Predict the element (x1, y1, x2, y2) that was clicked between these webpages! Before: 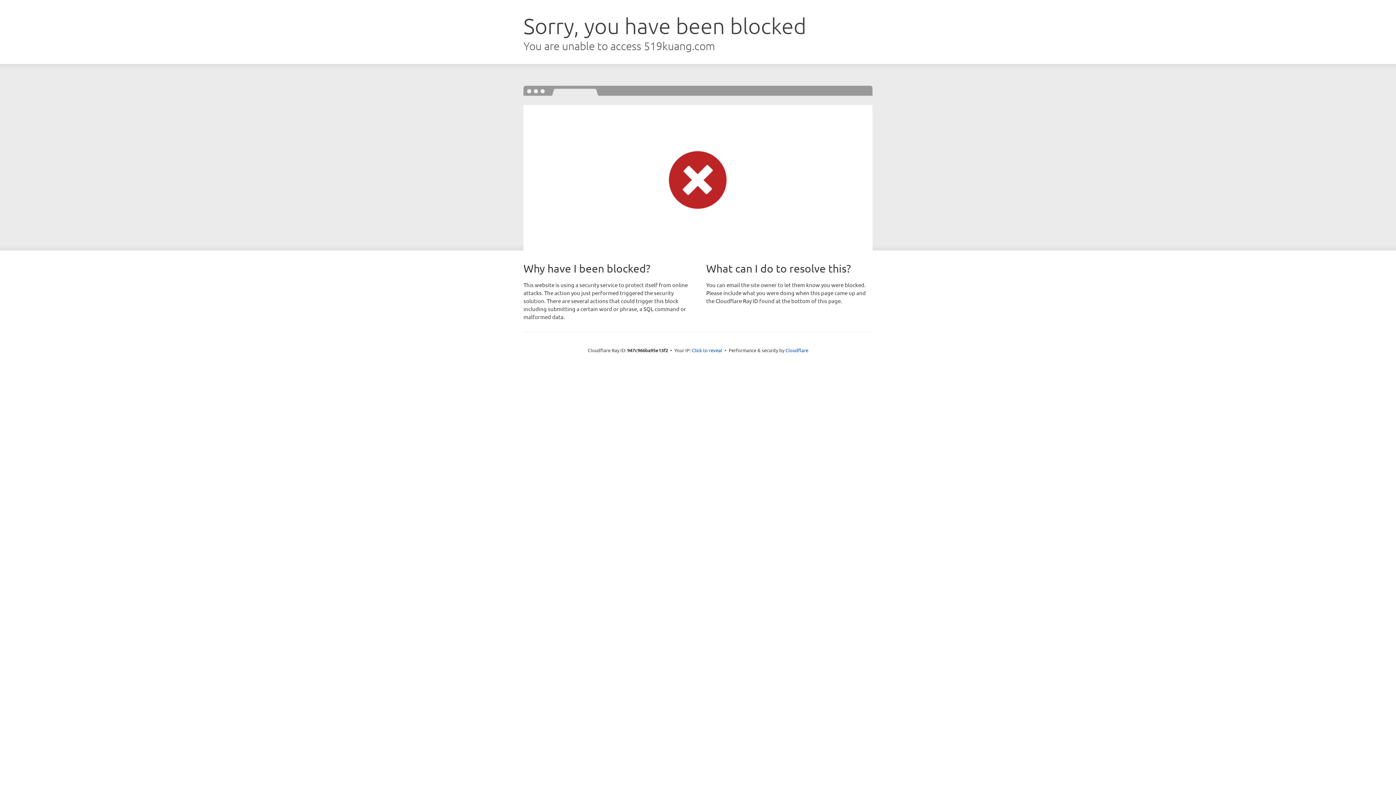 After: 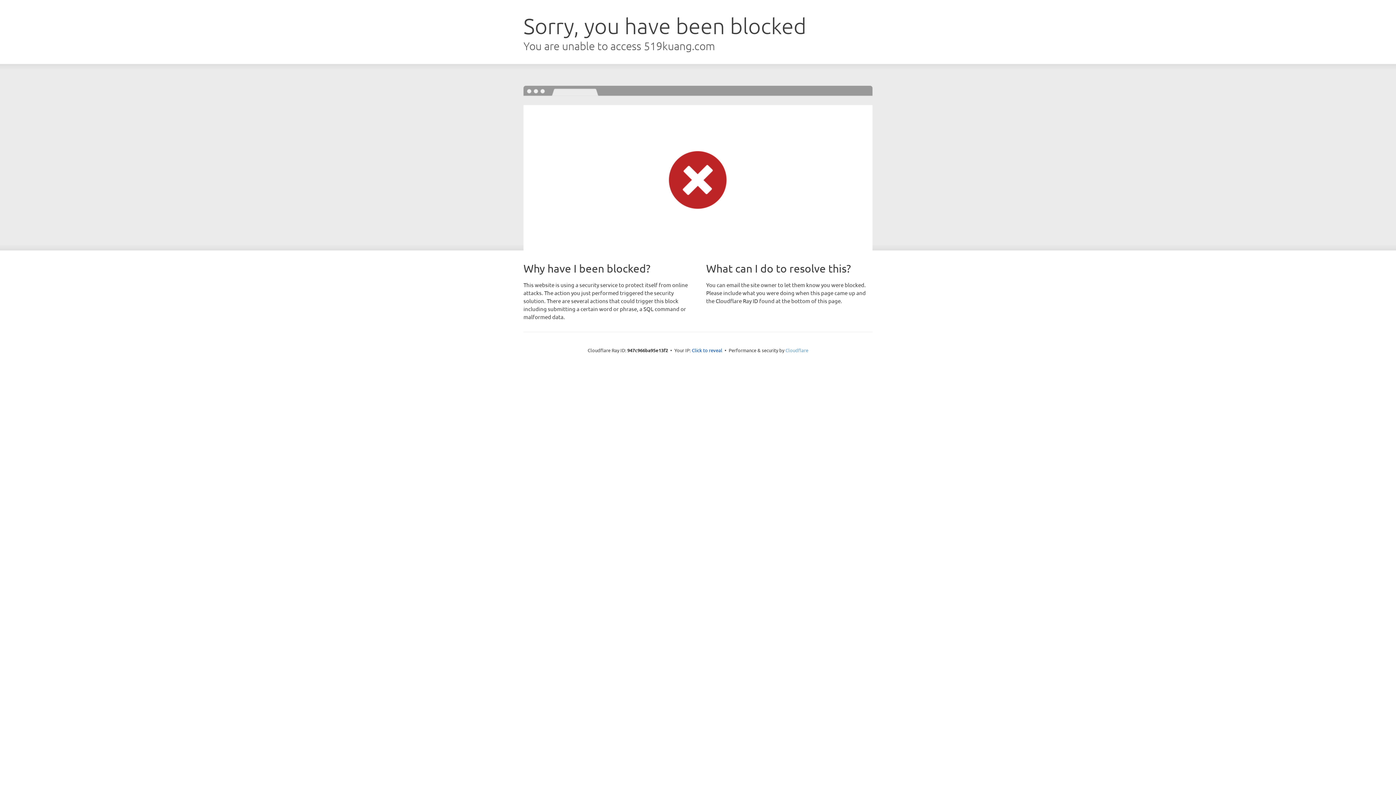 Action: bbox: (785, 347, 808, 353) label: Cloudflare